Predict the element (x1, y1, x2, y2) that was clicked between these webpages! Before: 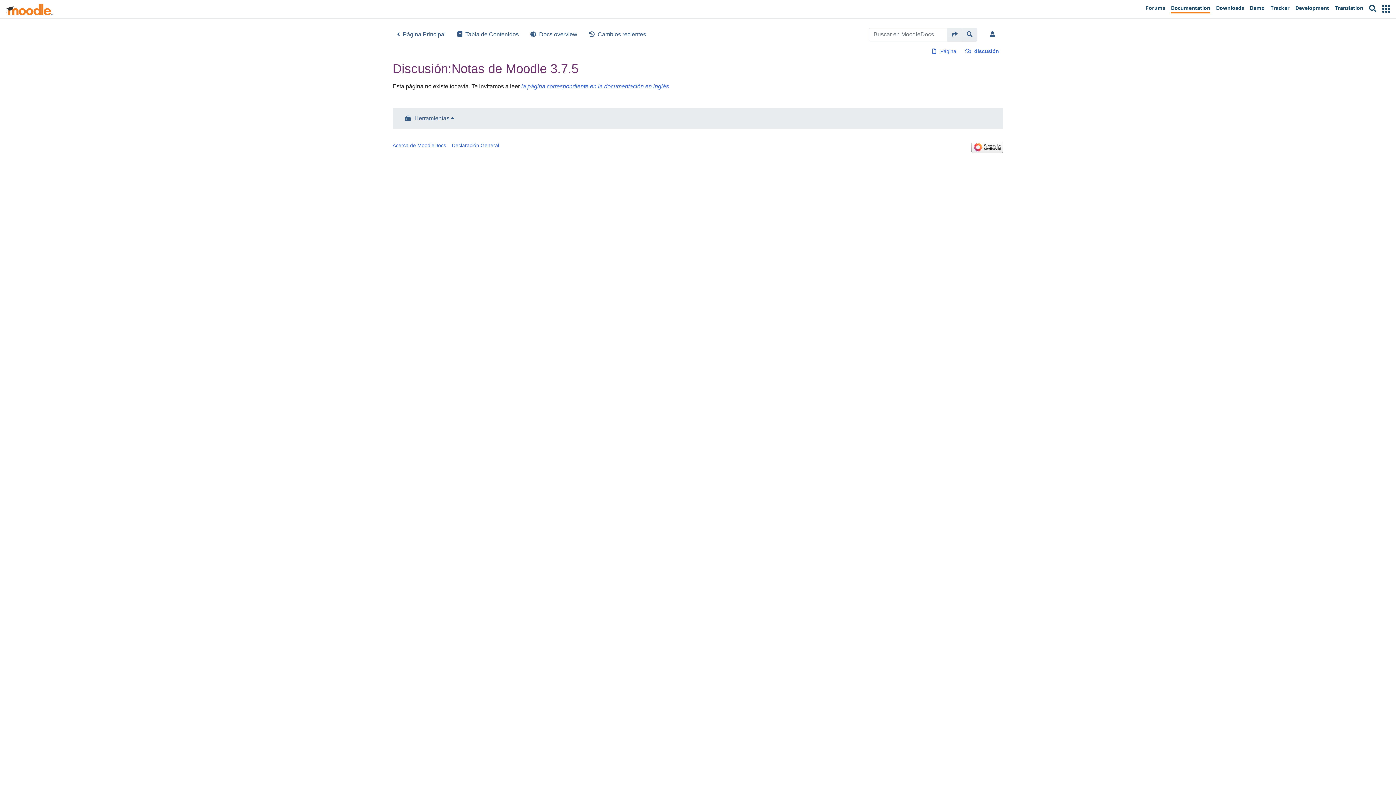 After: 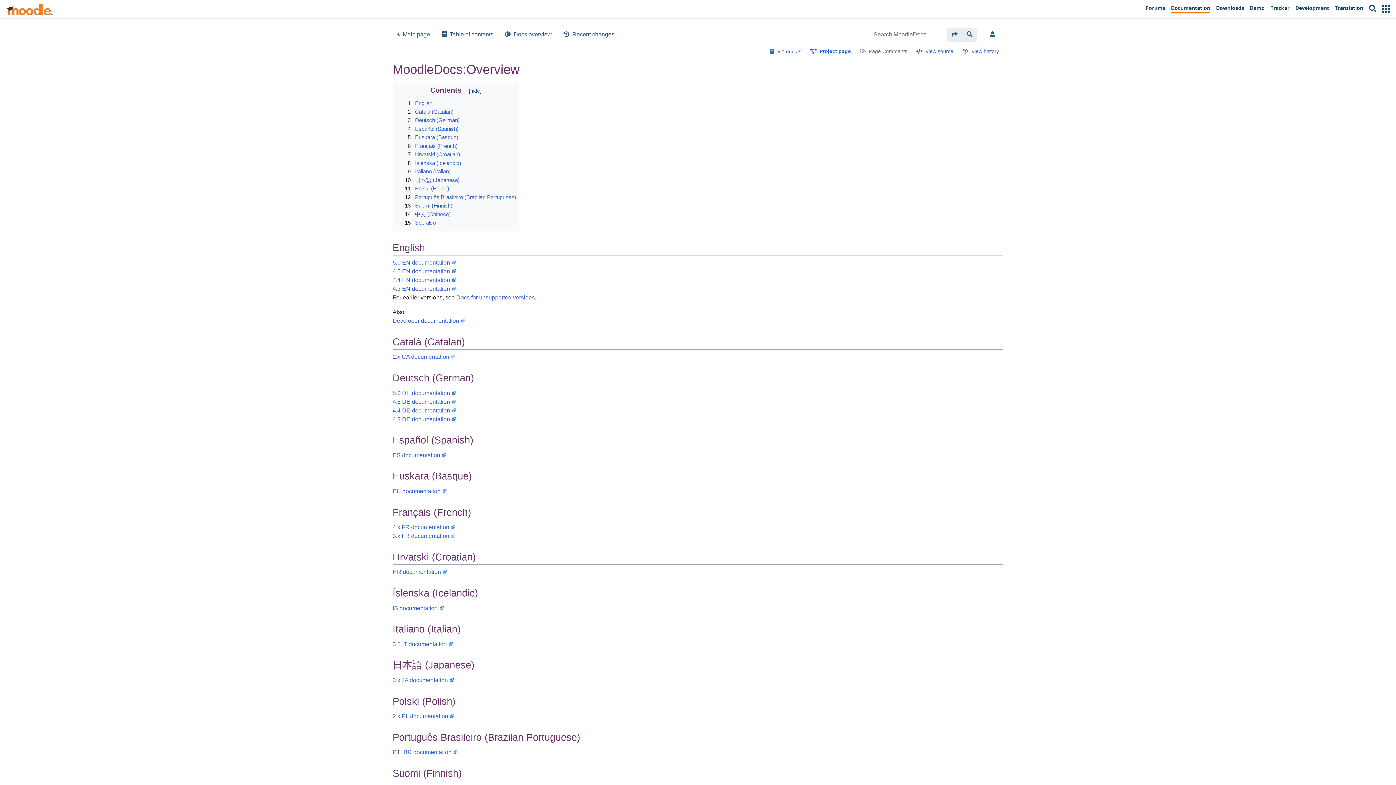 Action: label: Docs overview bbox: (524, 27, 583, 41)